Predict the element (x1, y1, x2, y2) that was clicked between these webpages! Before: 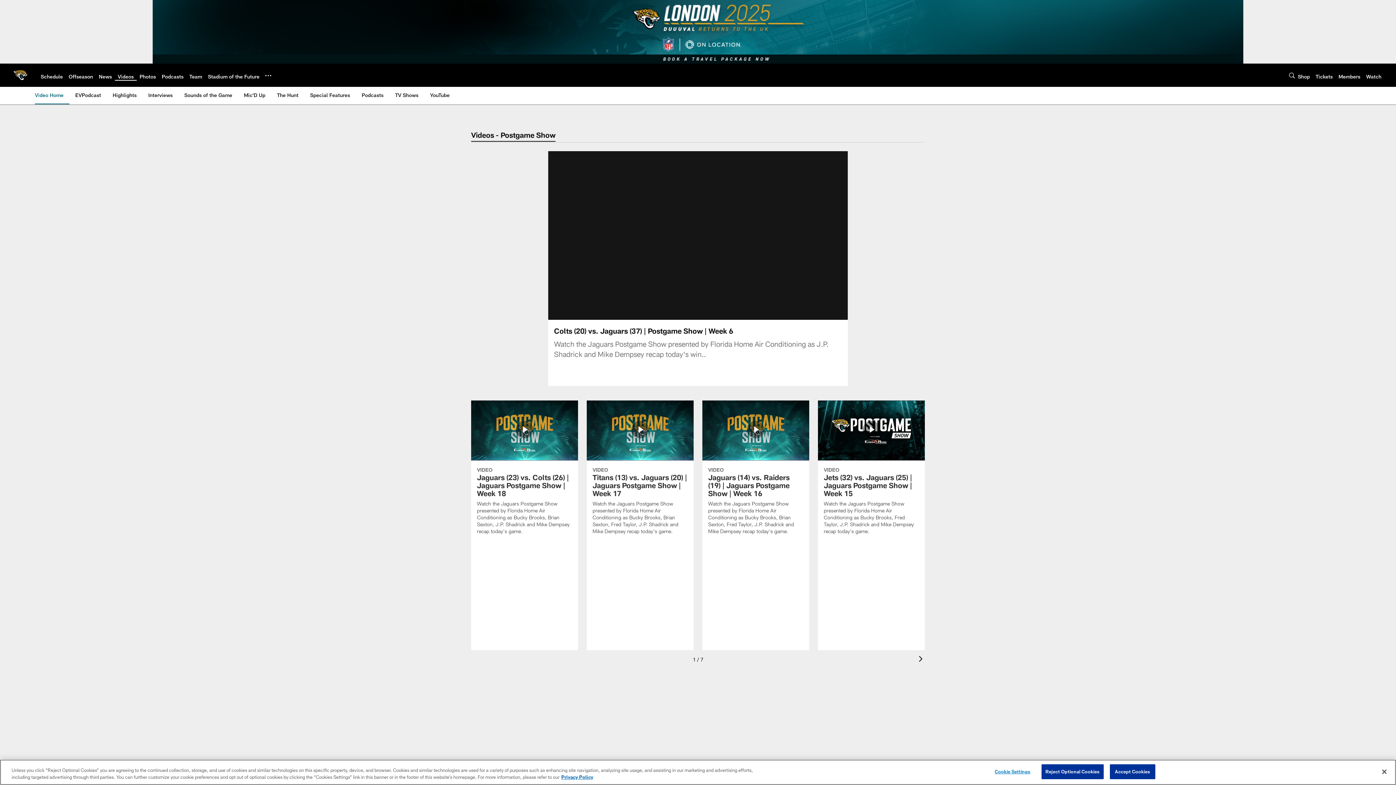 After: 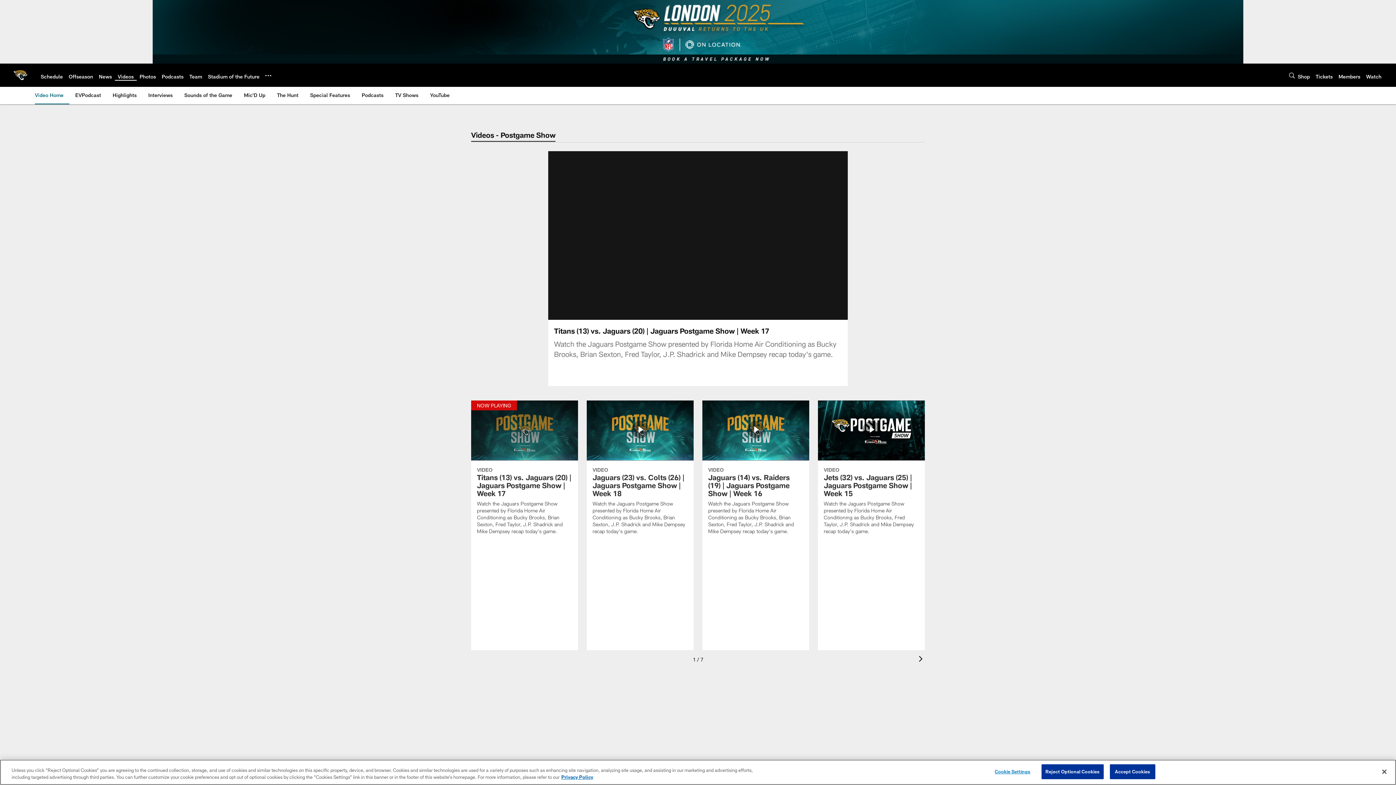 Action: label: Titans (13) vs. Jaguars (20) | Jaguars Postgame Show | Week 17 bbox: (586, 400, 693, 543)